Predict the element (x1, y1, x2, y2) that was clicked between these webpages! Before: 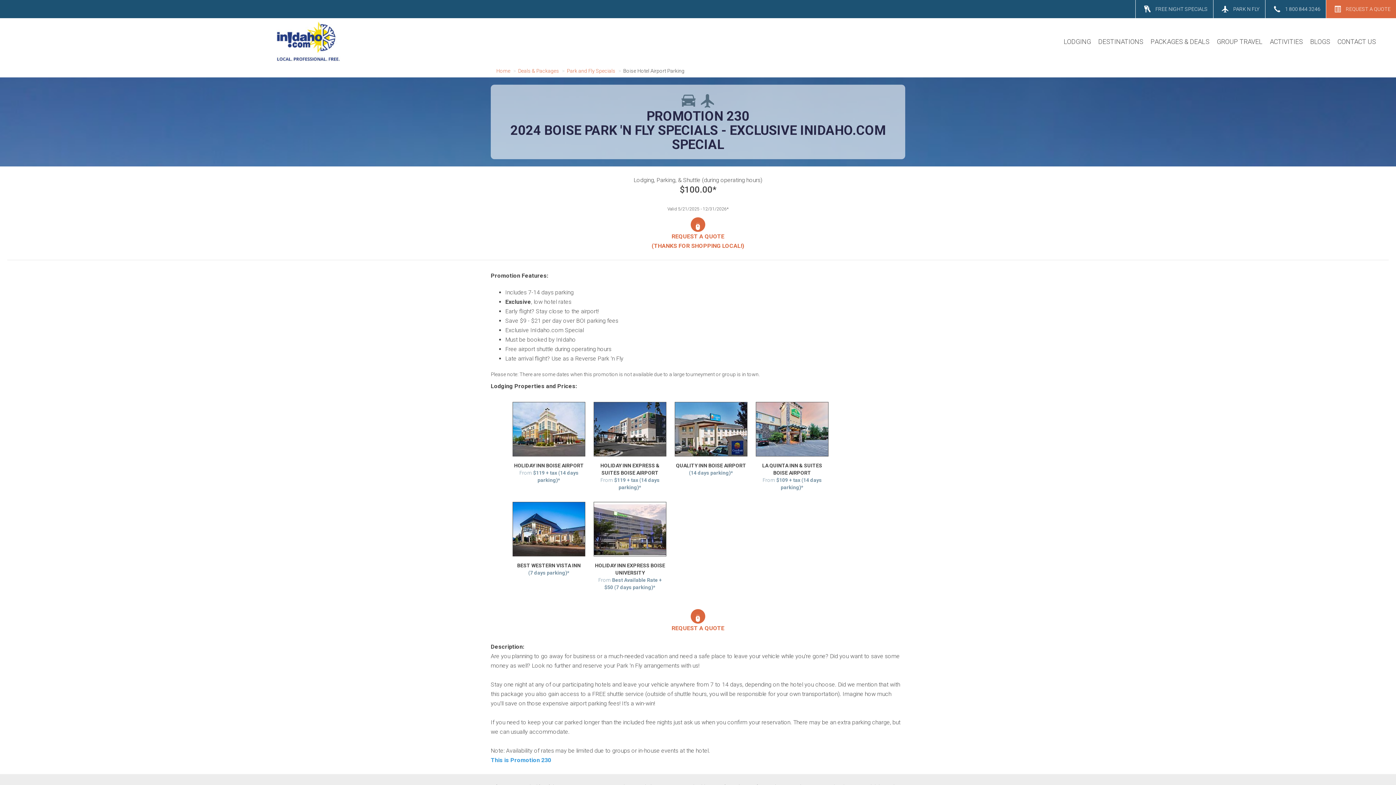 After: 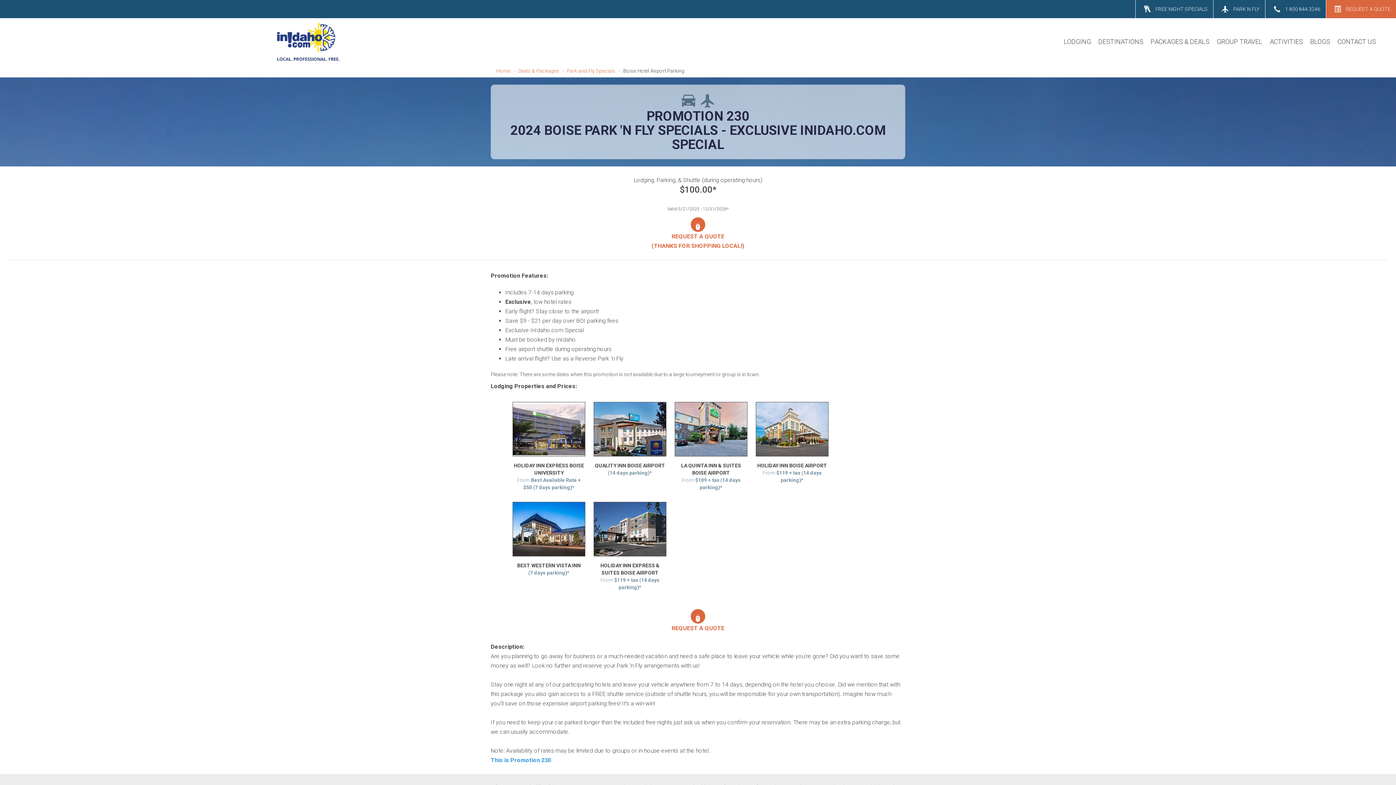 Action: label: PARK N FLY bbox: (1213, 0, 1265, 18)